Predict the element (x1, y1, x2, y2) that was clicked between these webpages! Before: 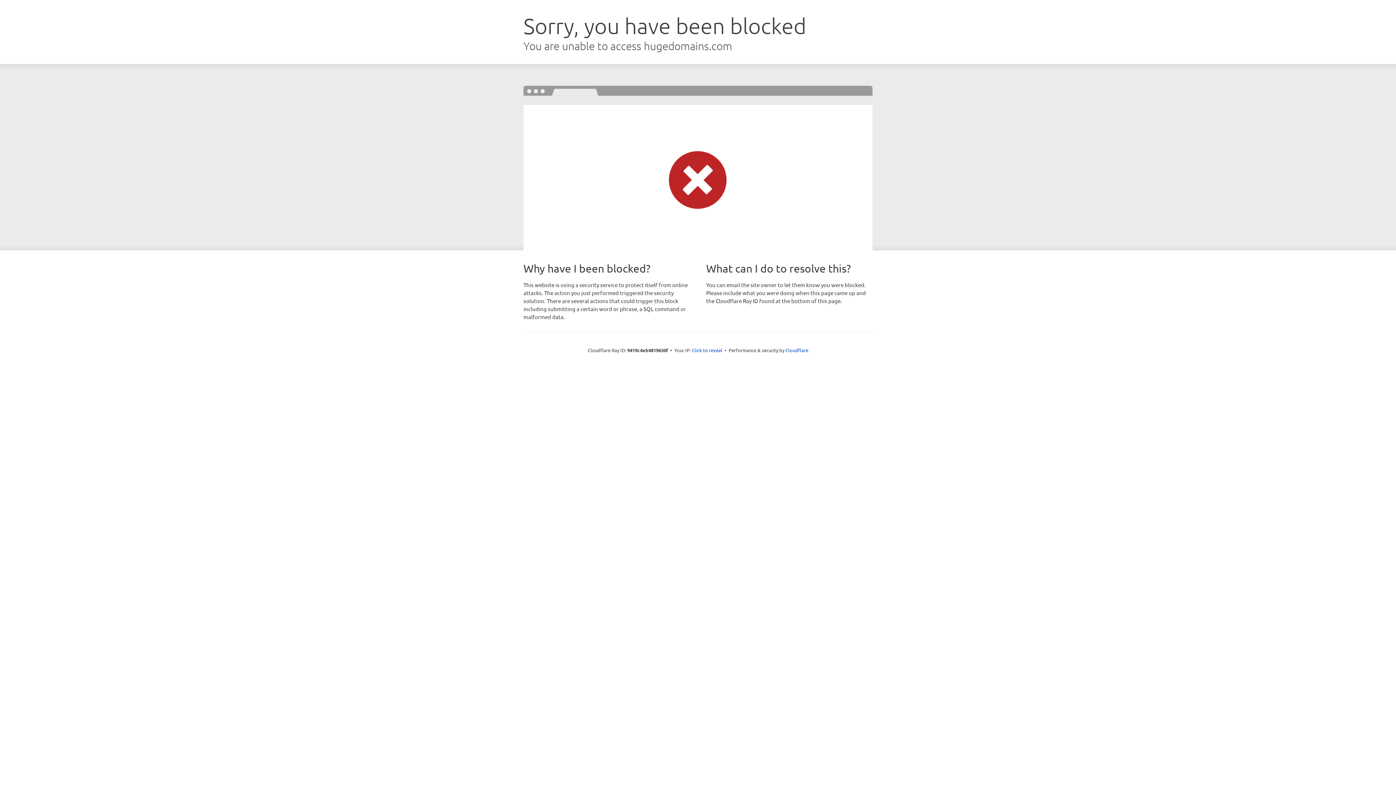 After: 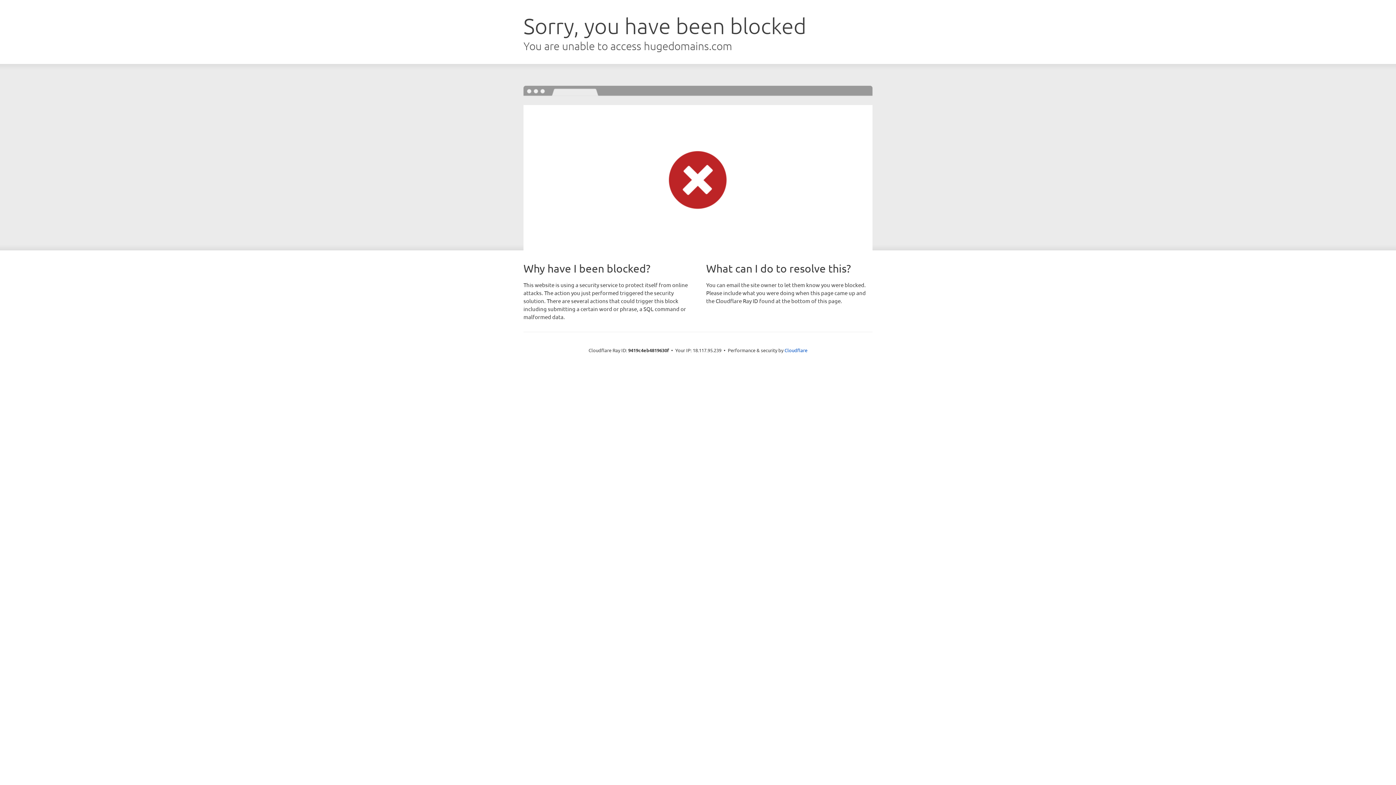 Action: bbox: (692, 346, 722, 353) label: Click to reveal